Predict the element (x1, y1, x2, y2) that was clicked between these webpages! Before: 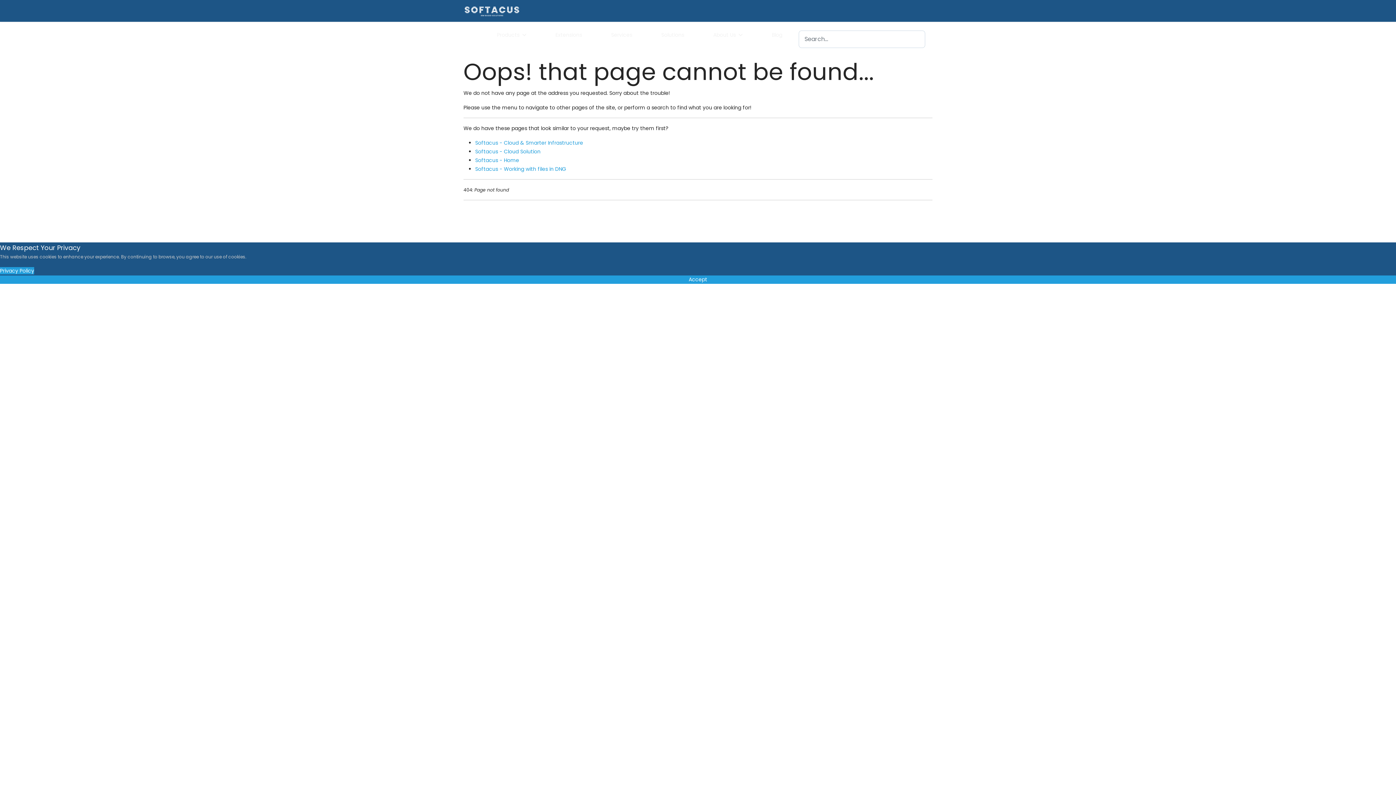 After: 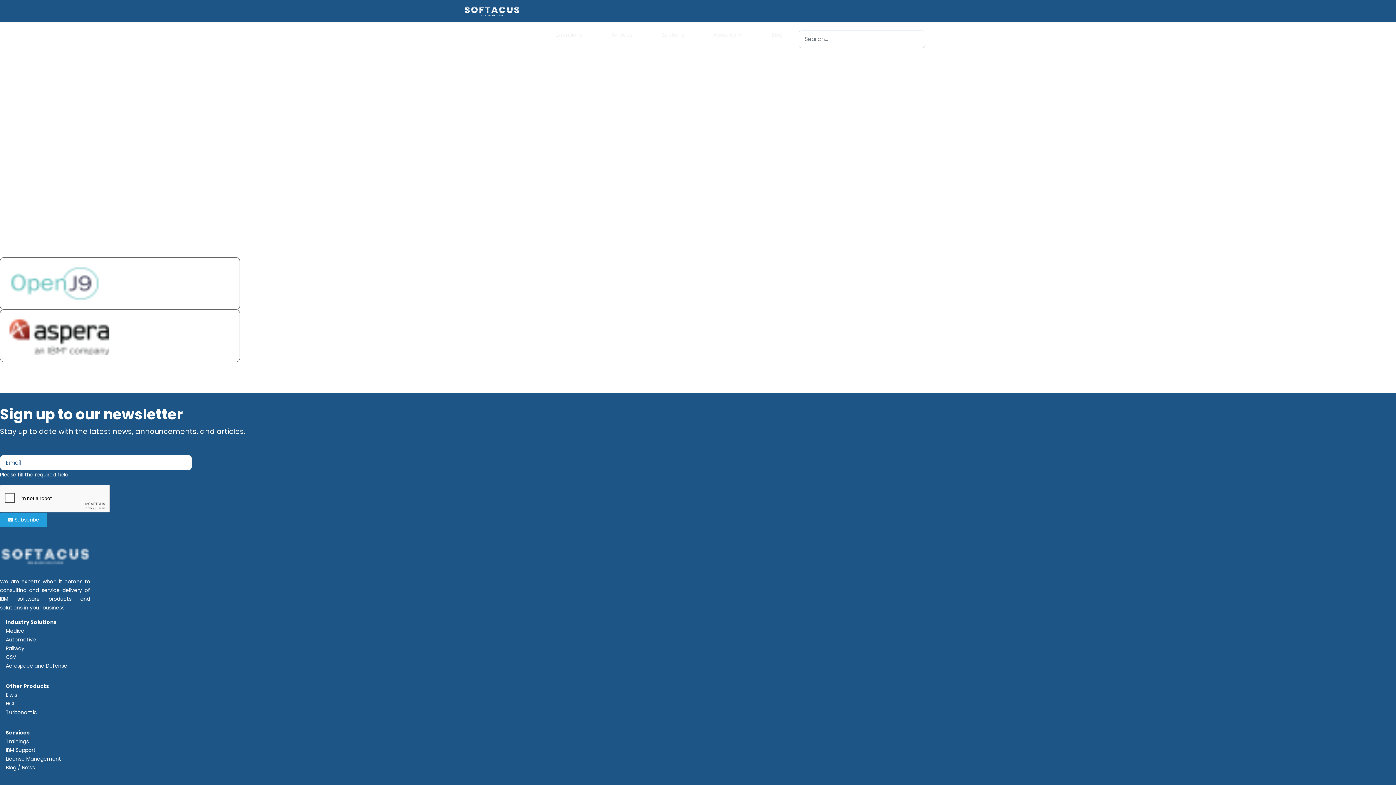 Action: bbox: (475, 139, 583, 146) label: Softacus - Cloud & Smarter Infrastructure